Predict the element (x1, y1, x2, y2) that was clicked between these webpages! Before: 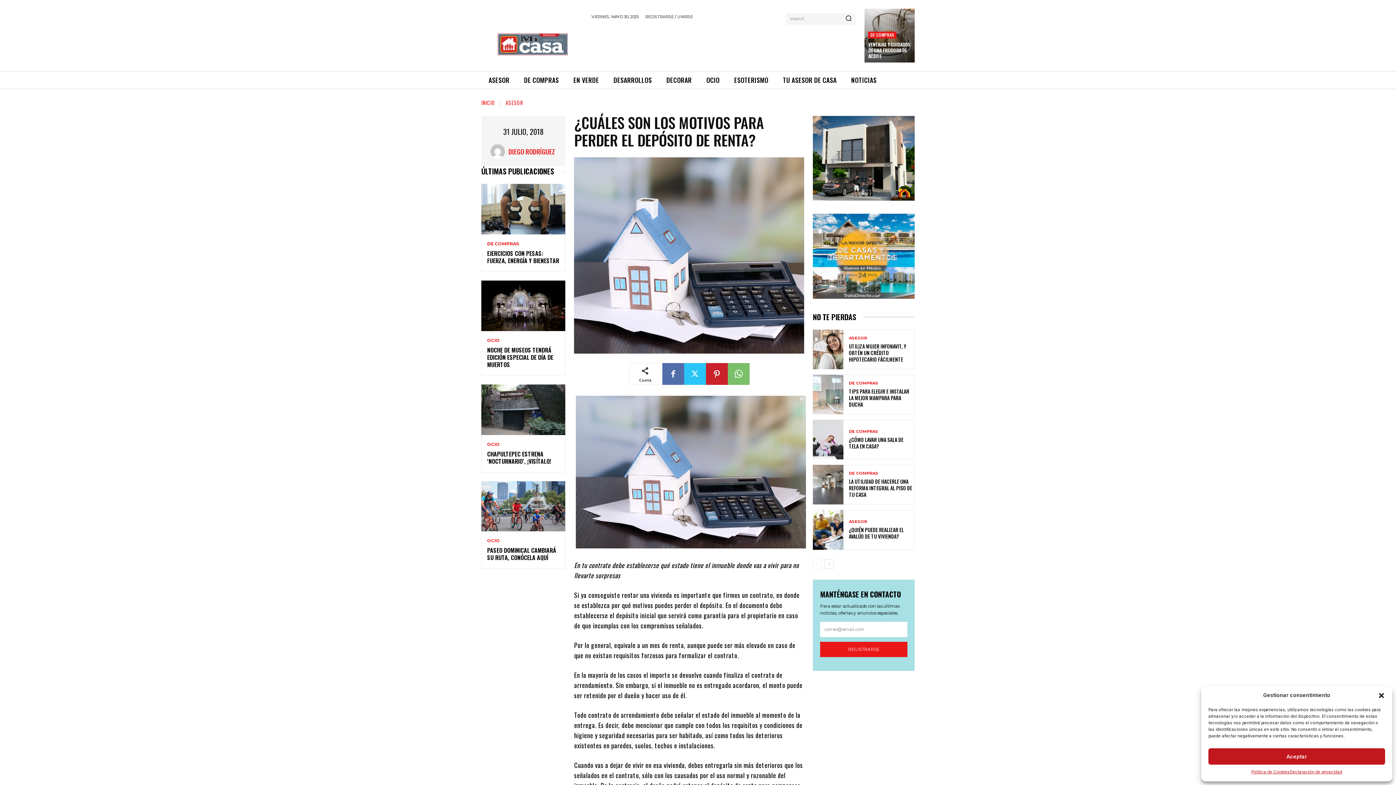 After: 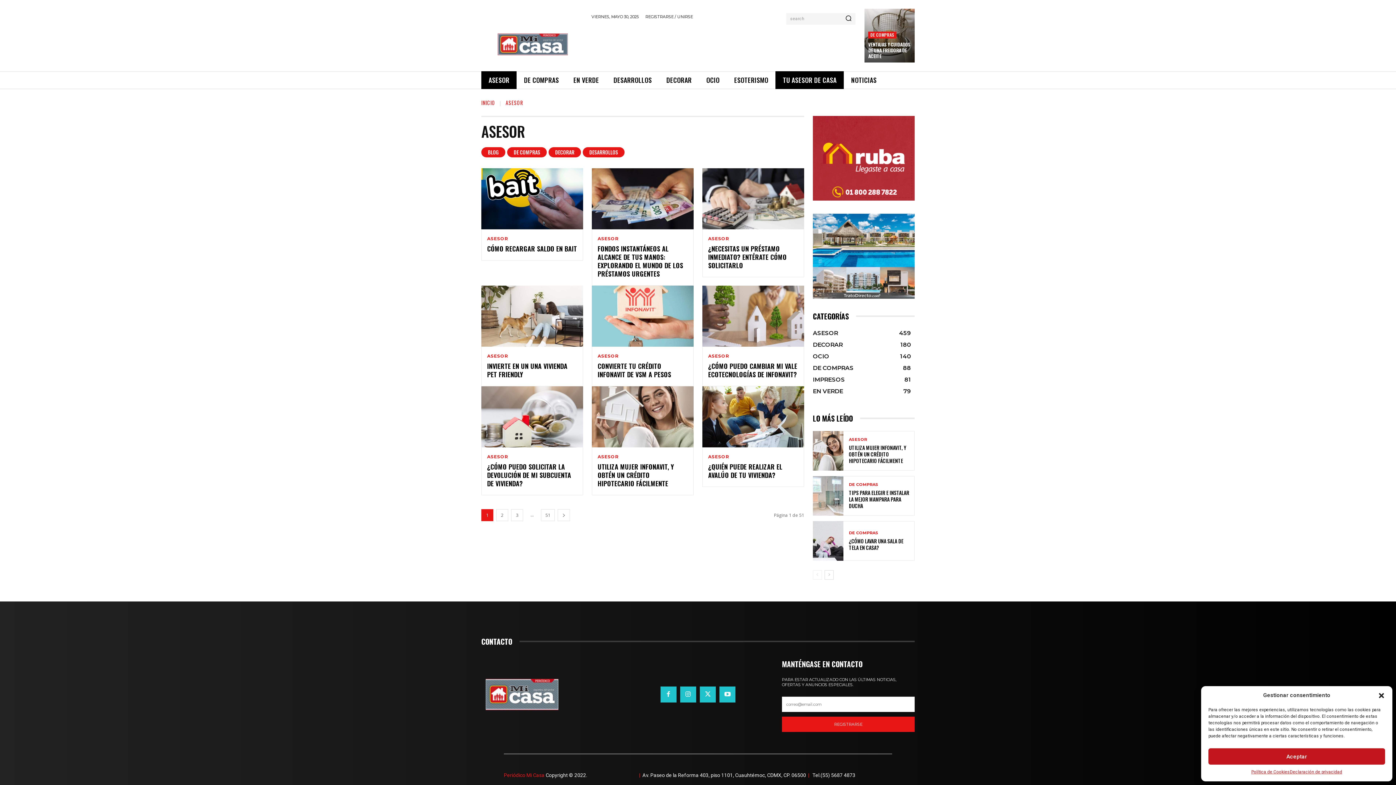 Action: label: ASESOR bbox: (849, 520, 867, 524)